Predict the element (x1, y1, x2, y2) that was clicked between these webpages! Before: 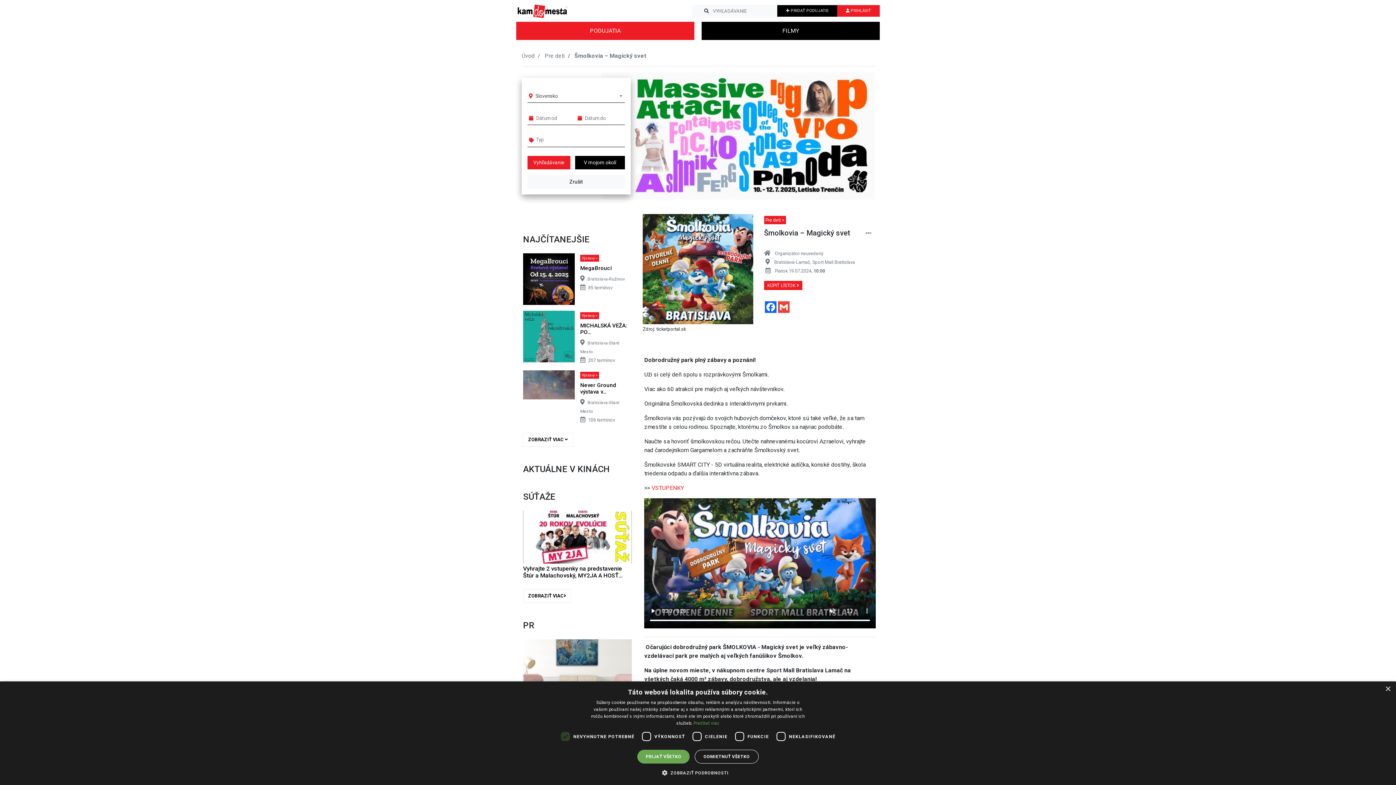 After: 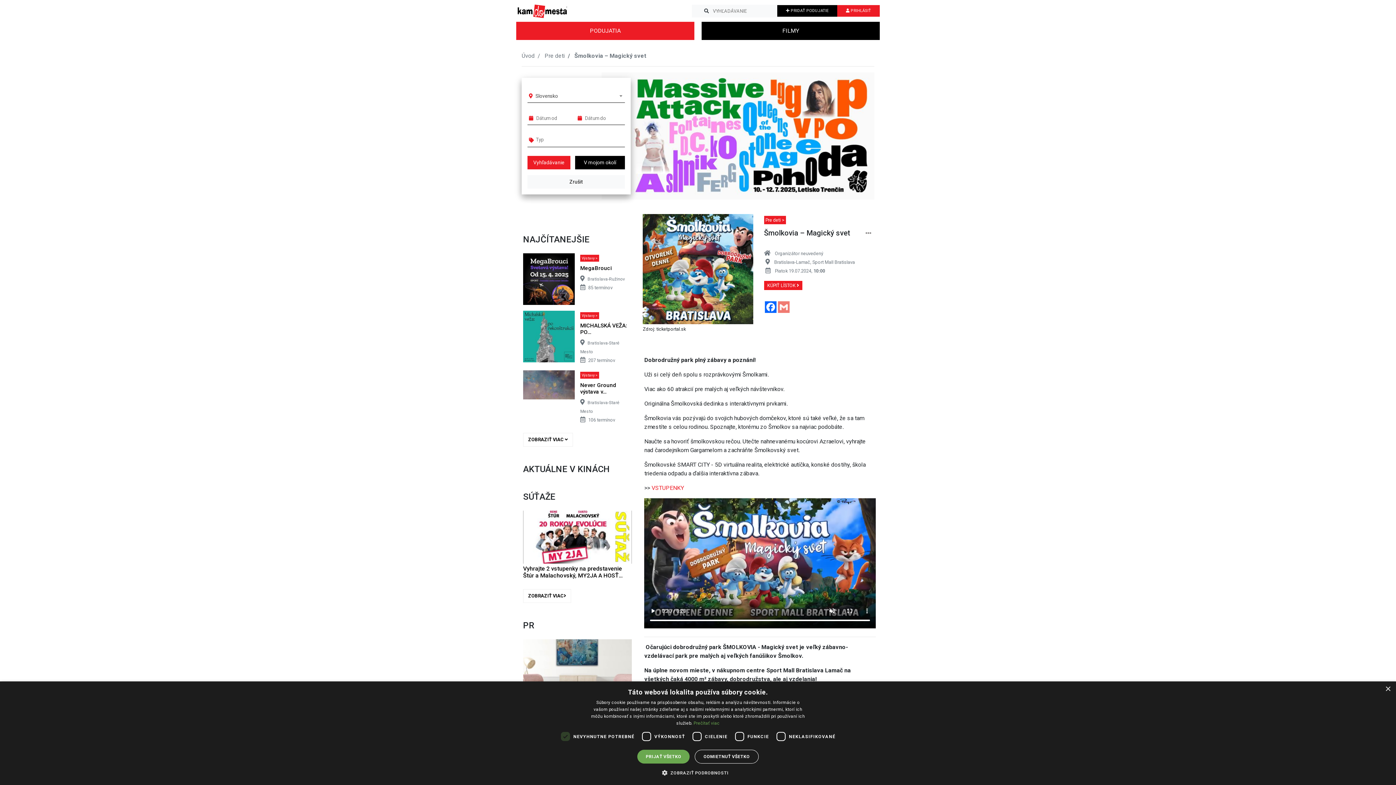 Action: bbox: (777, 301, 790, 312) label: Gmail